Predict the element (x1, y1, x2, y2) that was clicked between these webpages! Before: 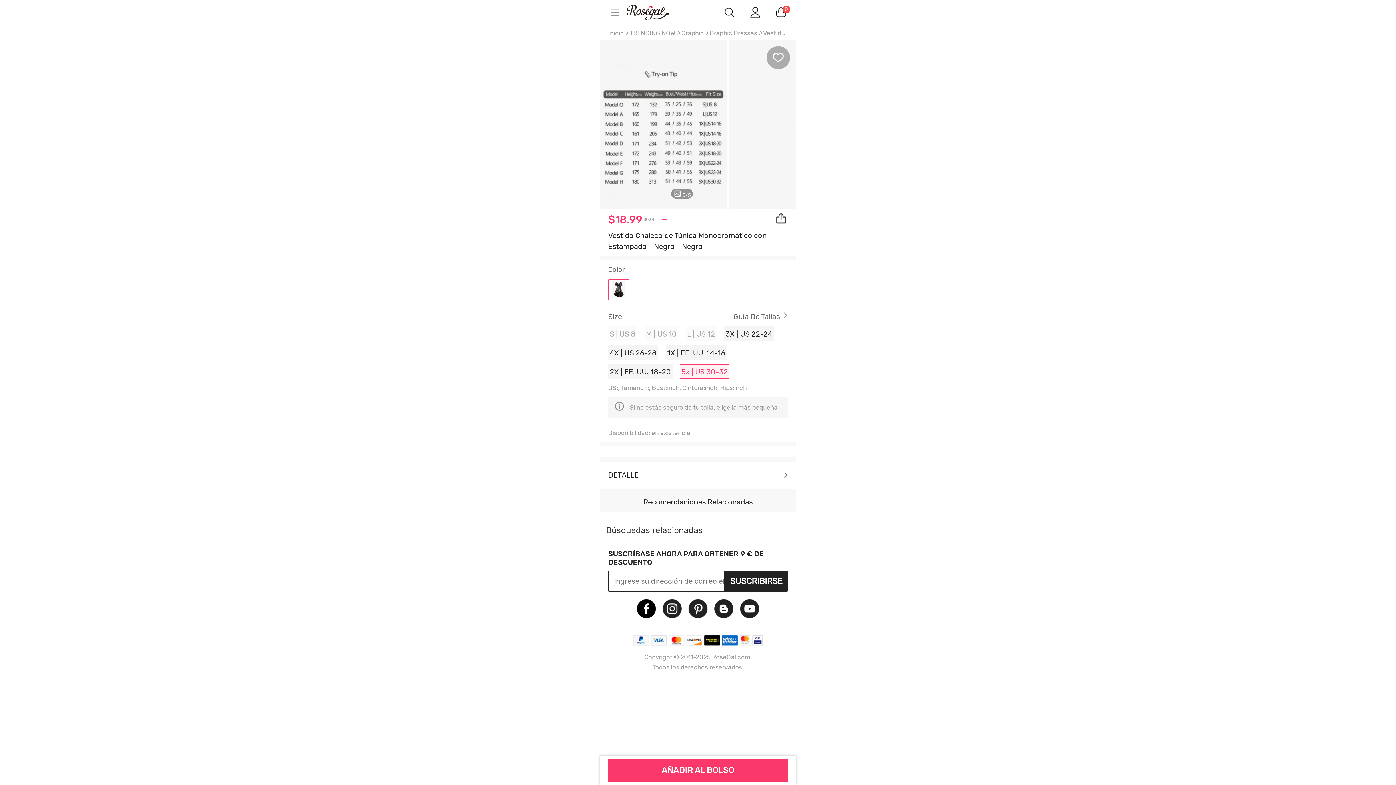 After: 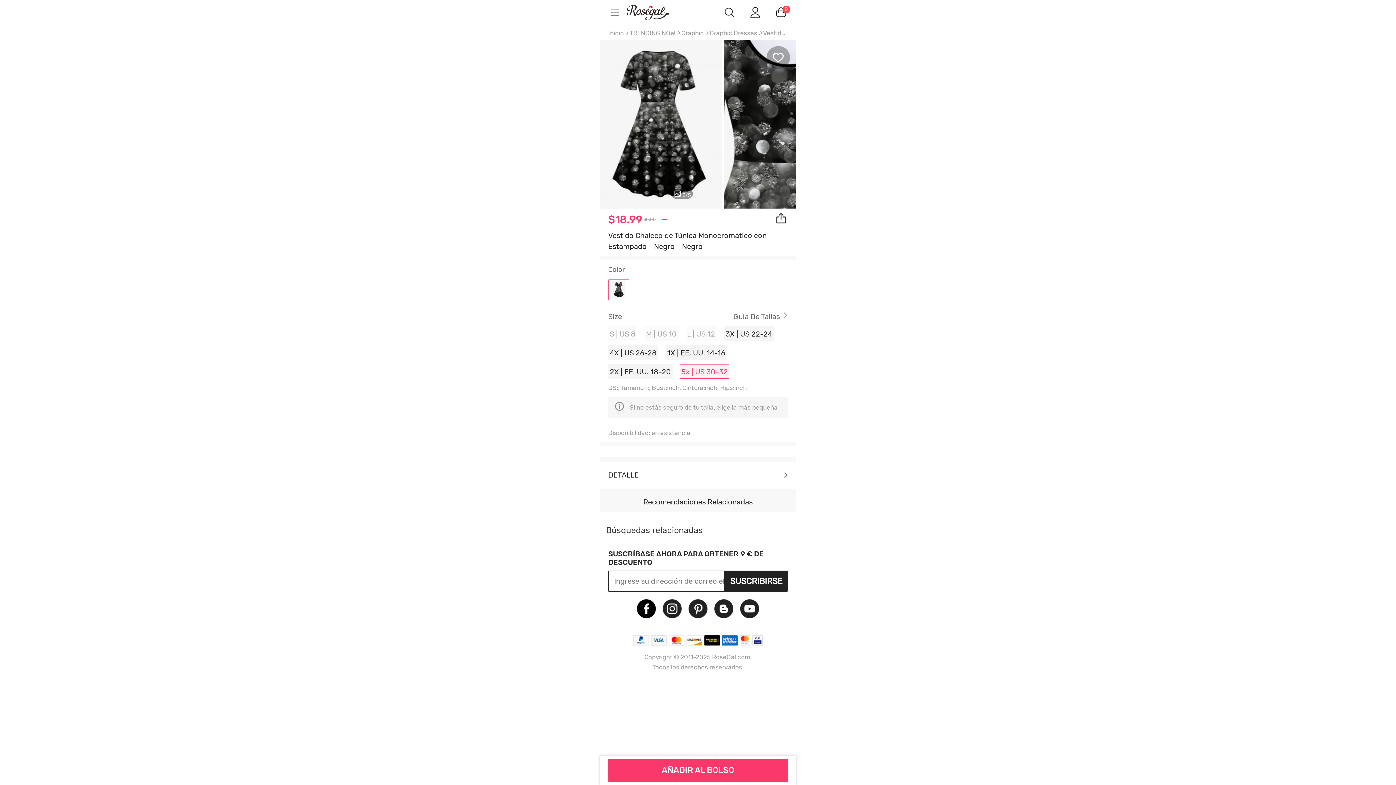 Action: bbox: (749, 6, 761, 17)